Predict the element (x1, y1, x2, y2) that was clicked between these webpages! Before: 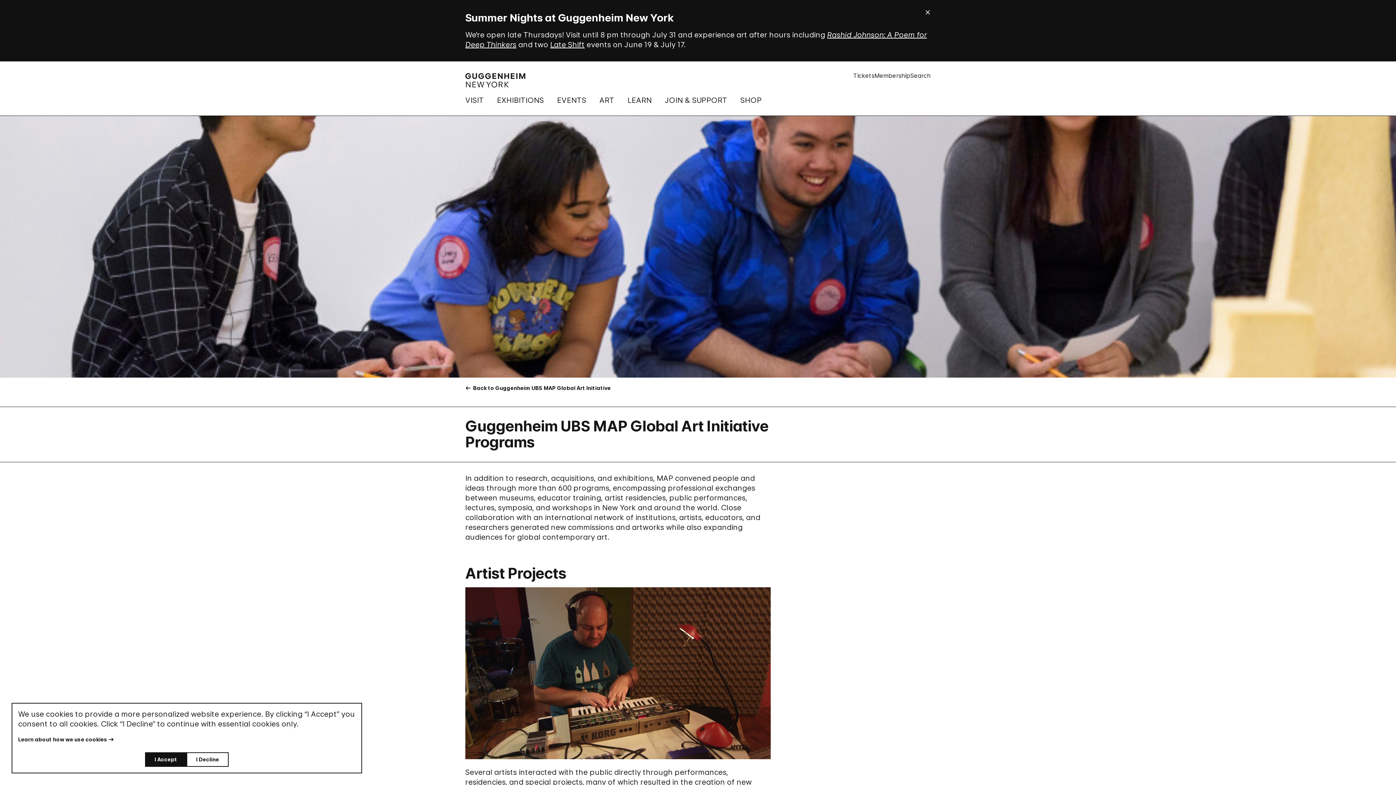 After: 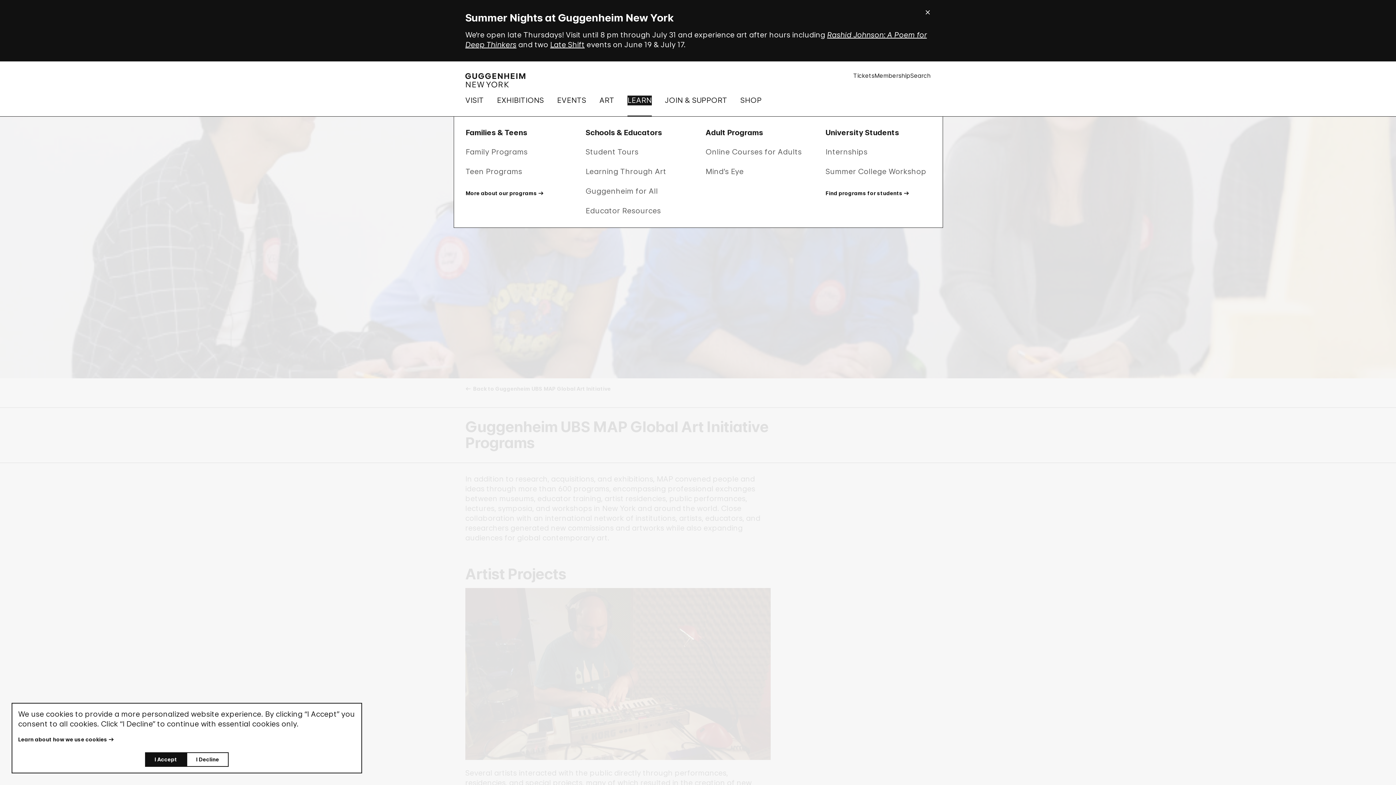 Action: label: LEARN bbox: (627, 90, 652, 115)